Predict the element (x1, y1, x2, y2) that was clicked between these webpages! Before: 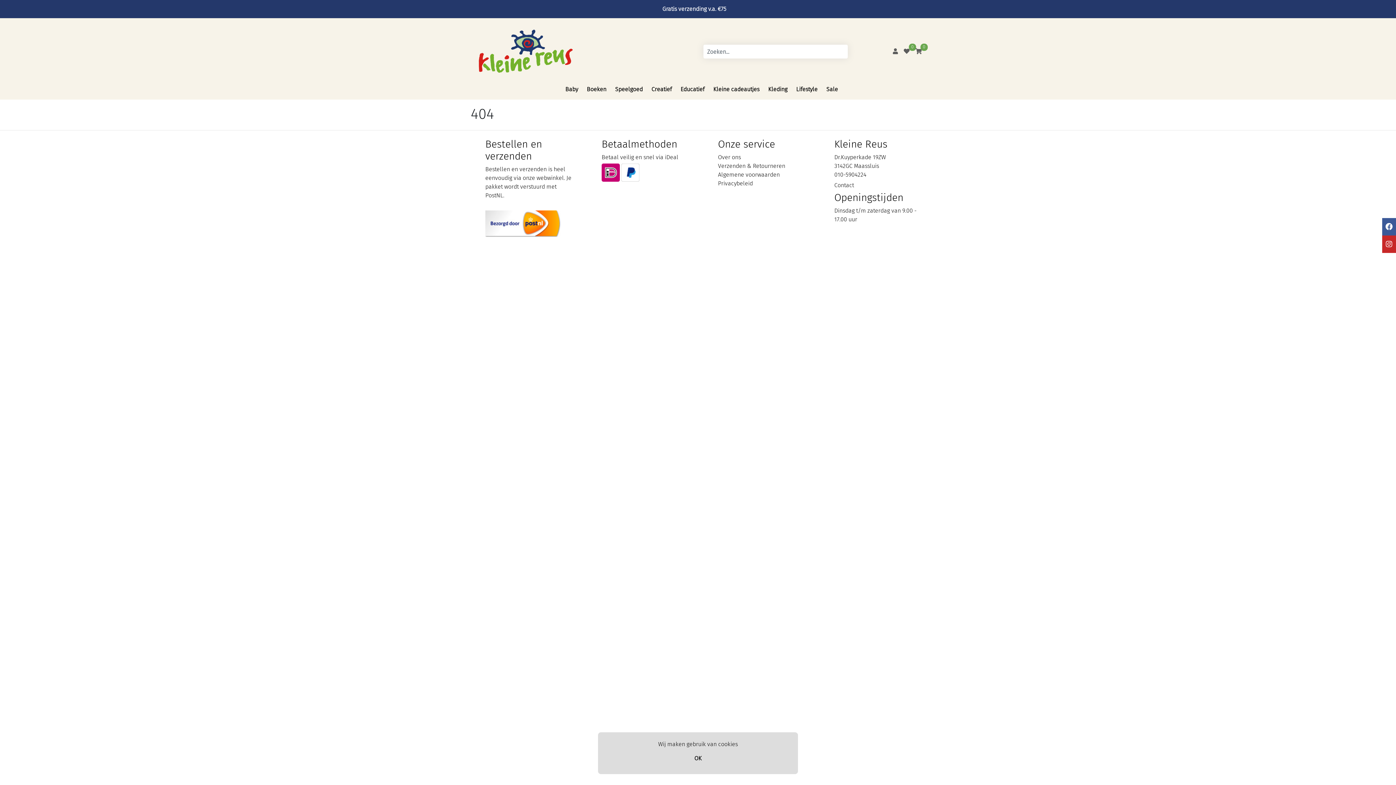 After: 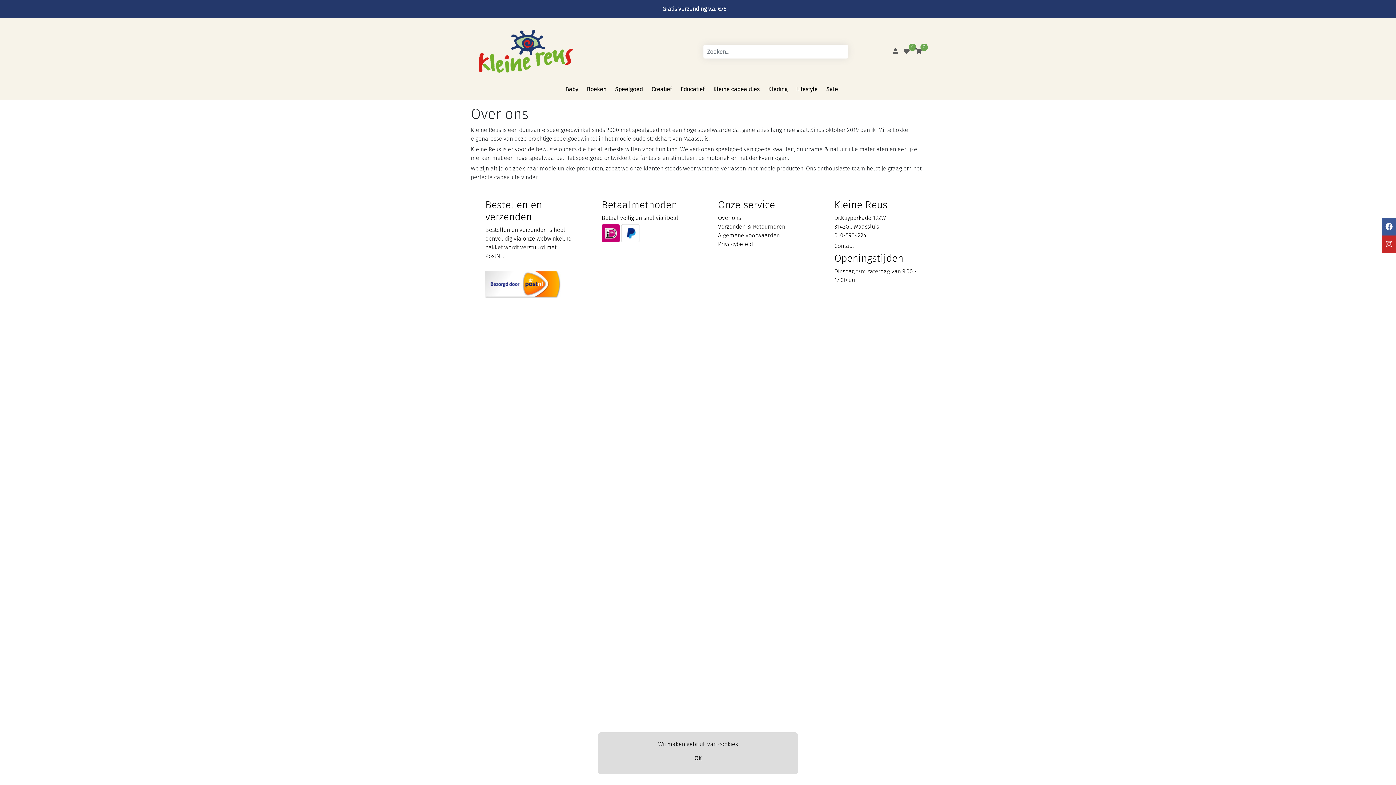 Action: label: Over ons bbox: (718, 153, 741, 160)